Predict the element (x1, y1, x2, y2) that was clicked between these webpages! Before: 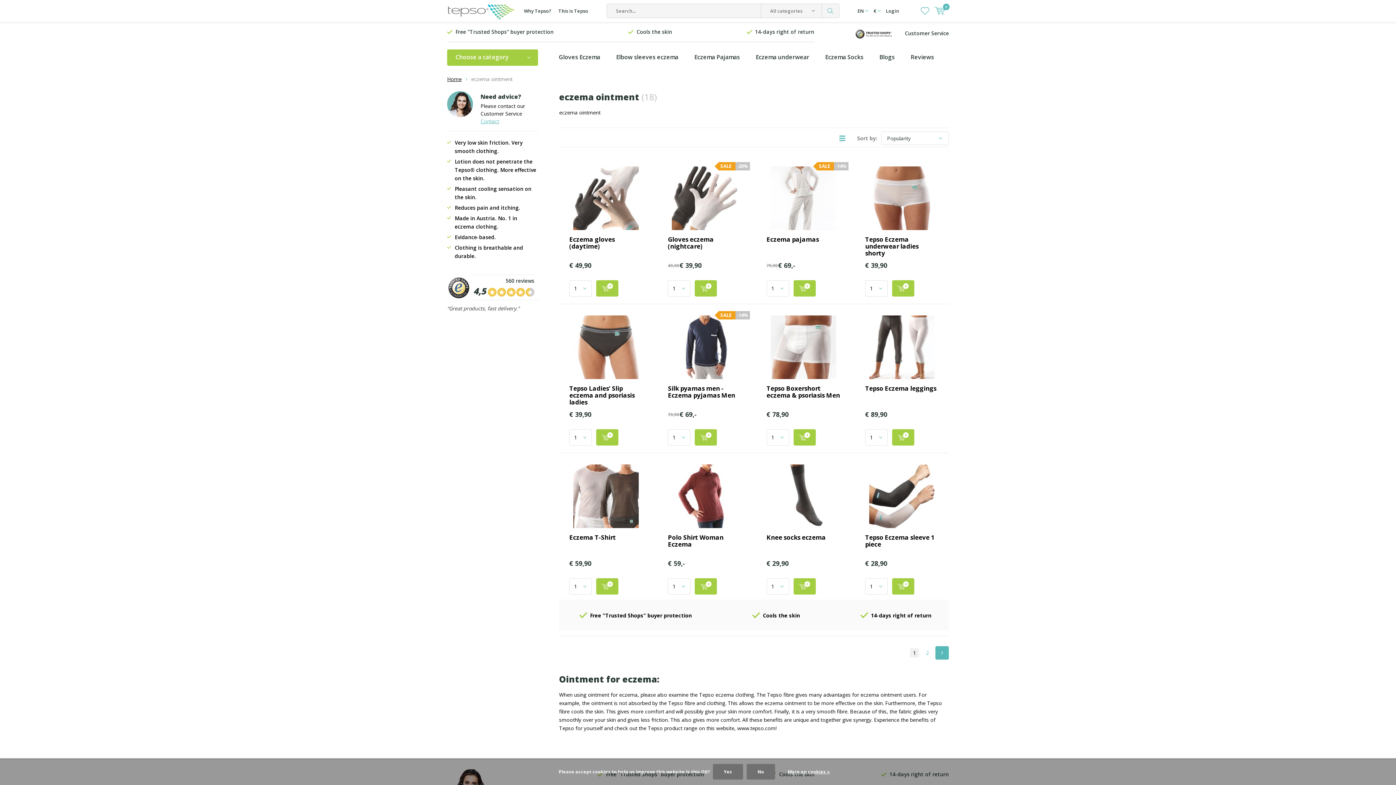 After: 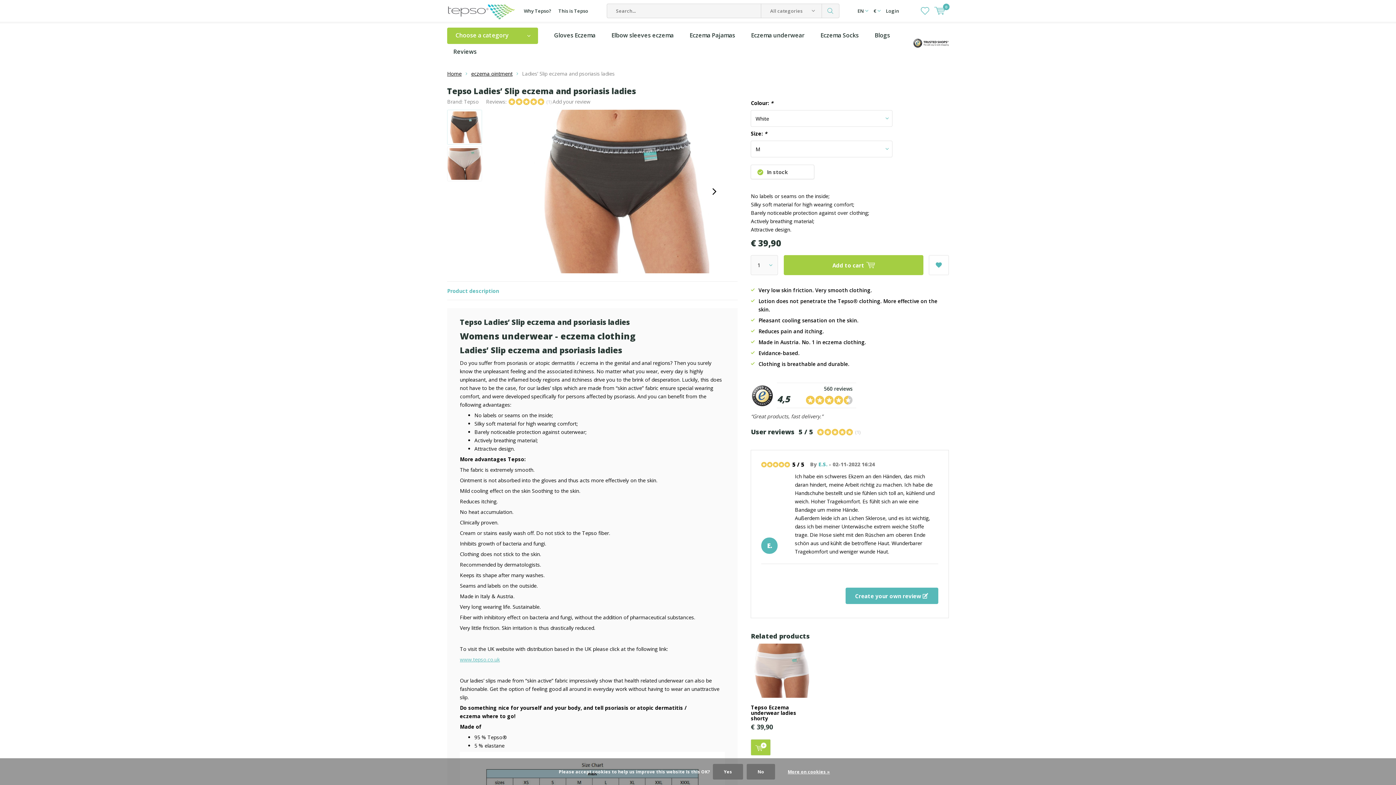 Action: bbox: (573, 315, 638, 379)